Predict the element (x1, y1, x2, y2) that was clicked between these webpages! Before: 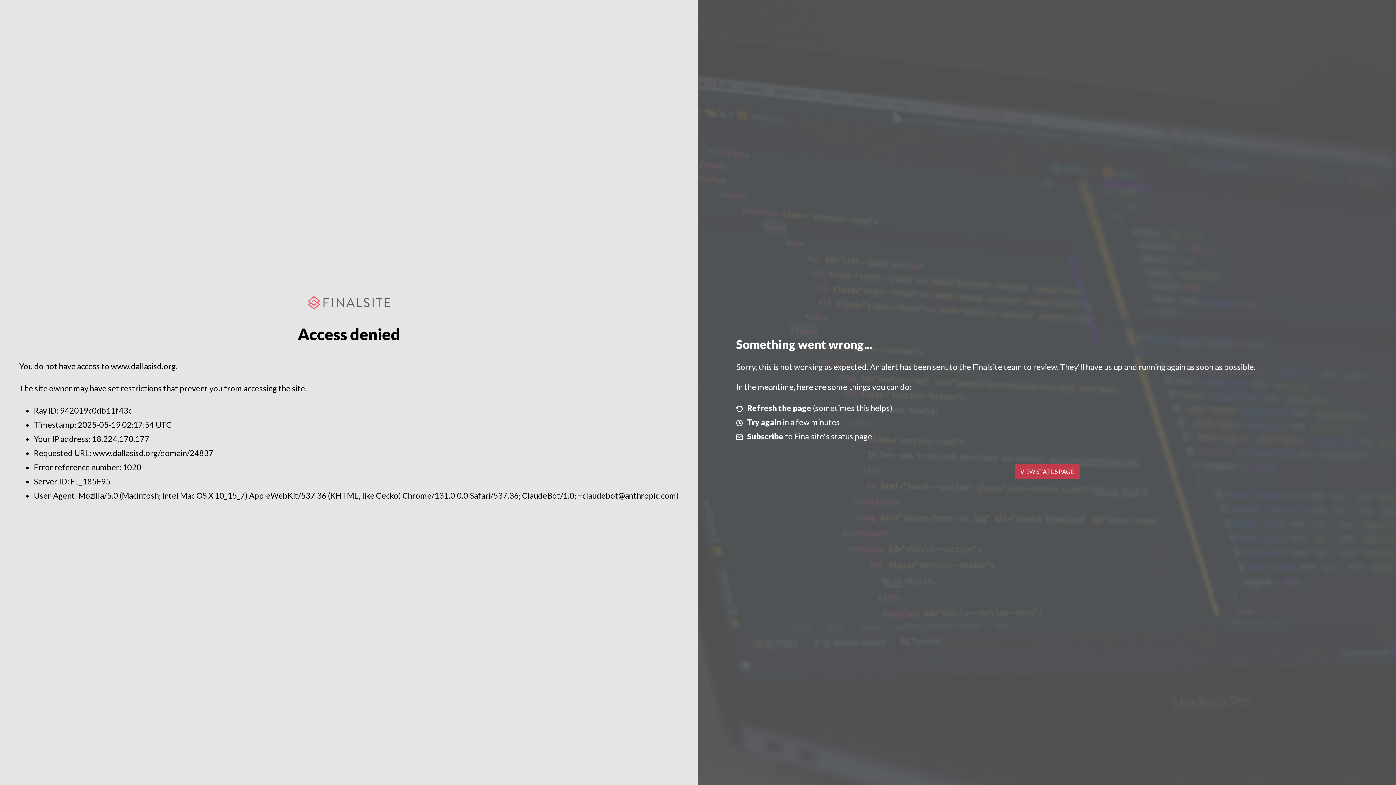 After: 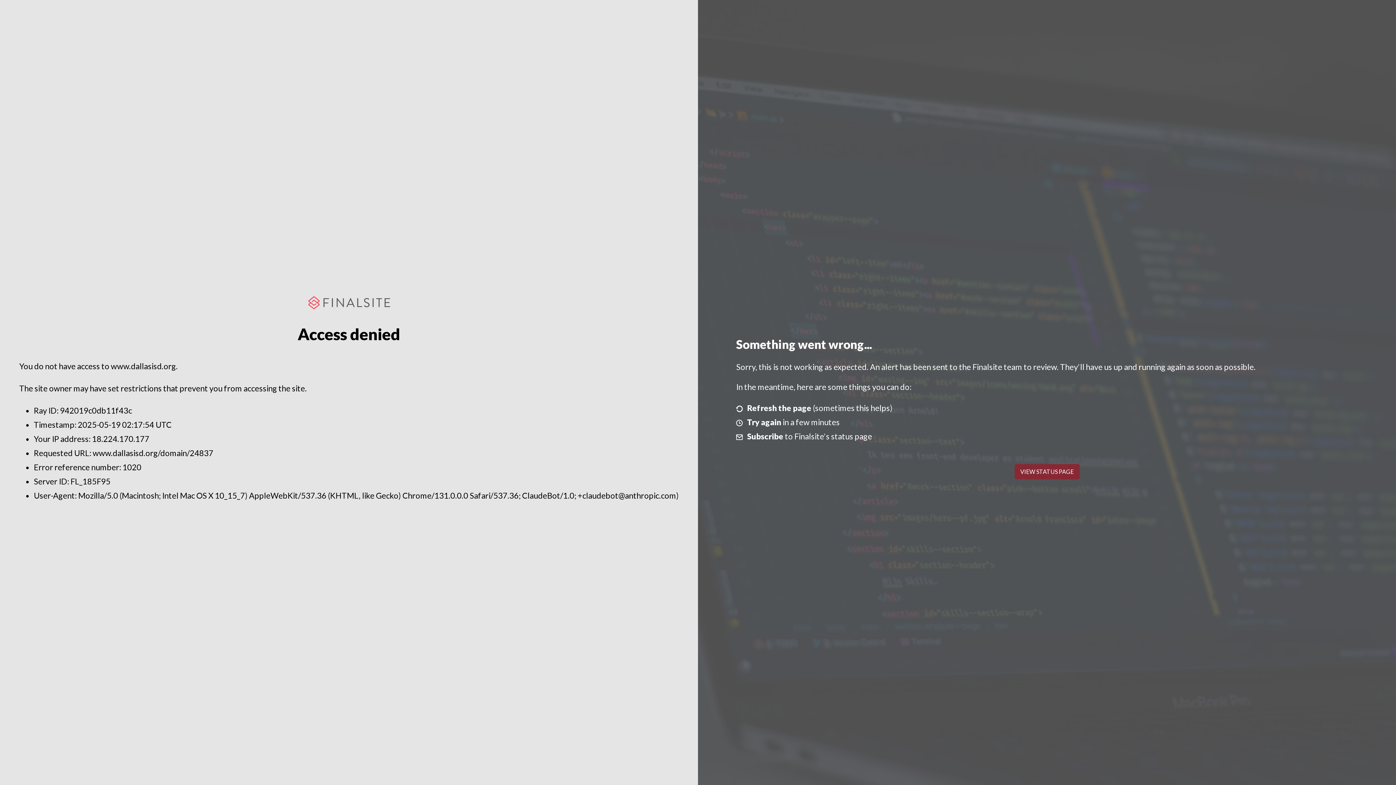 Action: bbox: (1014, 464, 1079, 479) label: VIEW STATUS PAGE